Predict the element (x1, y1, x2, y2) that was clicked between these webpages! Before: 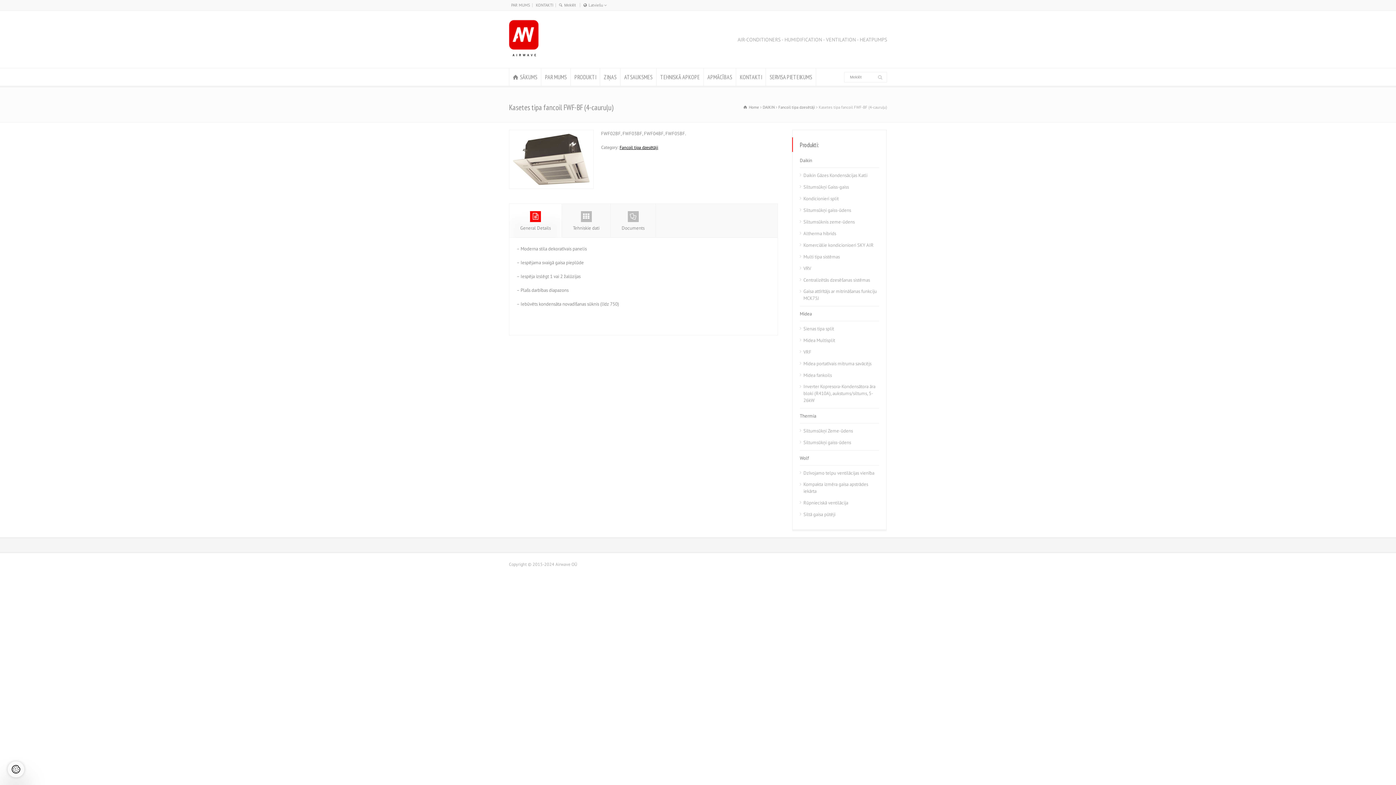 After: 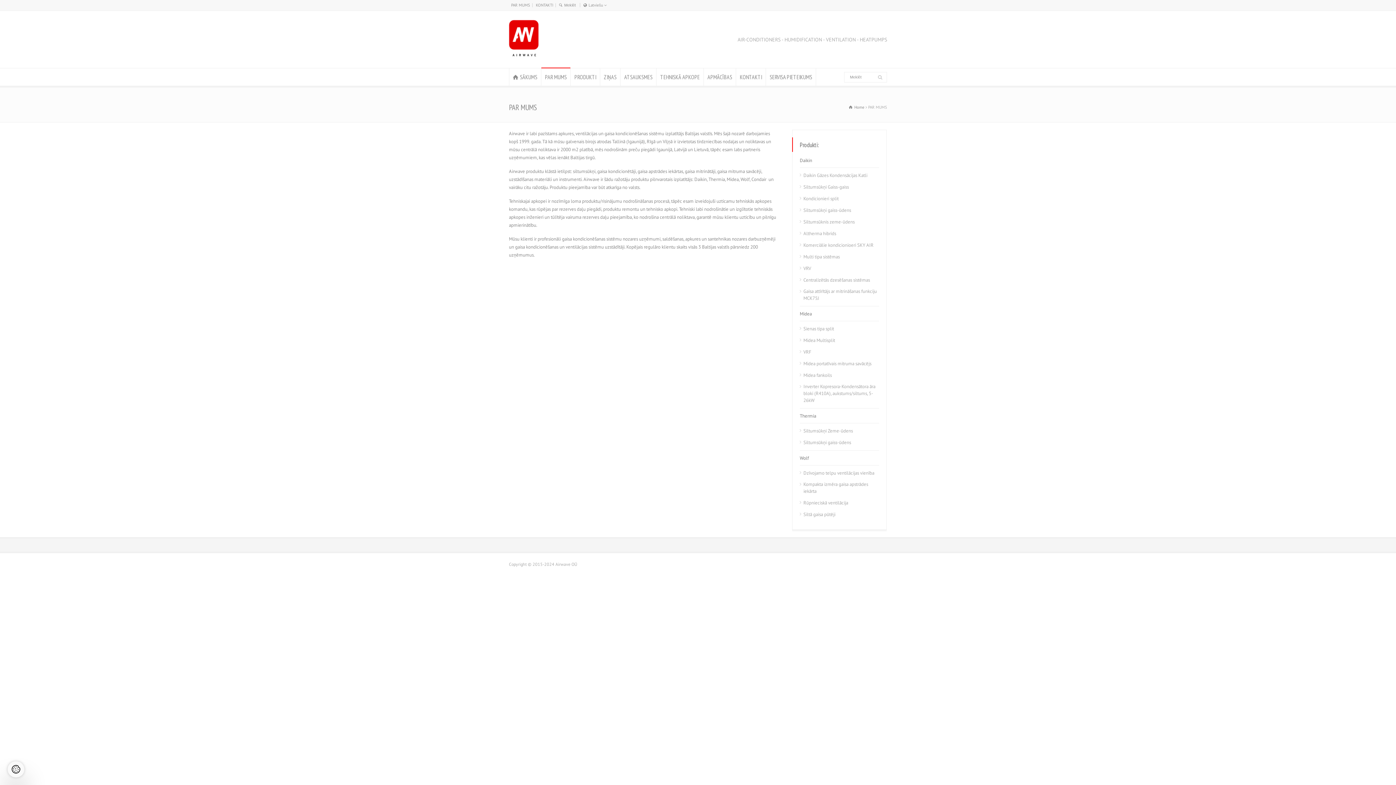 Action: bbox: (541, 68, 570, 85) label: PAR MUMS